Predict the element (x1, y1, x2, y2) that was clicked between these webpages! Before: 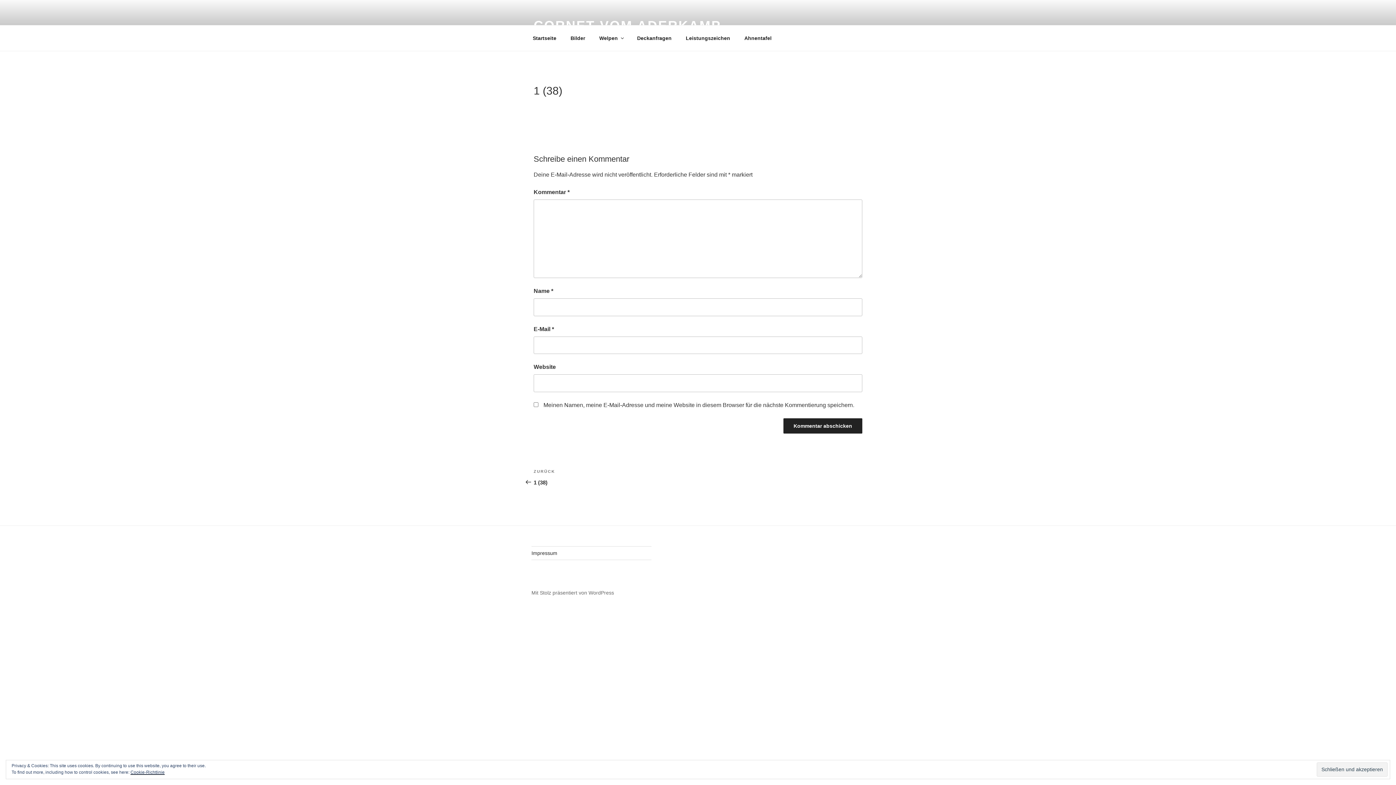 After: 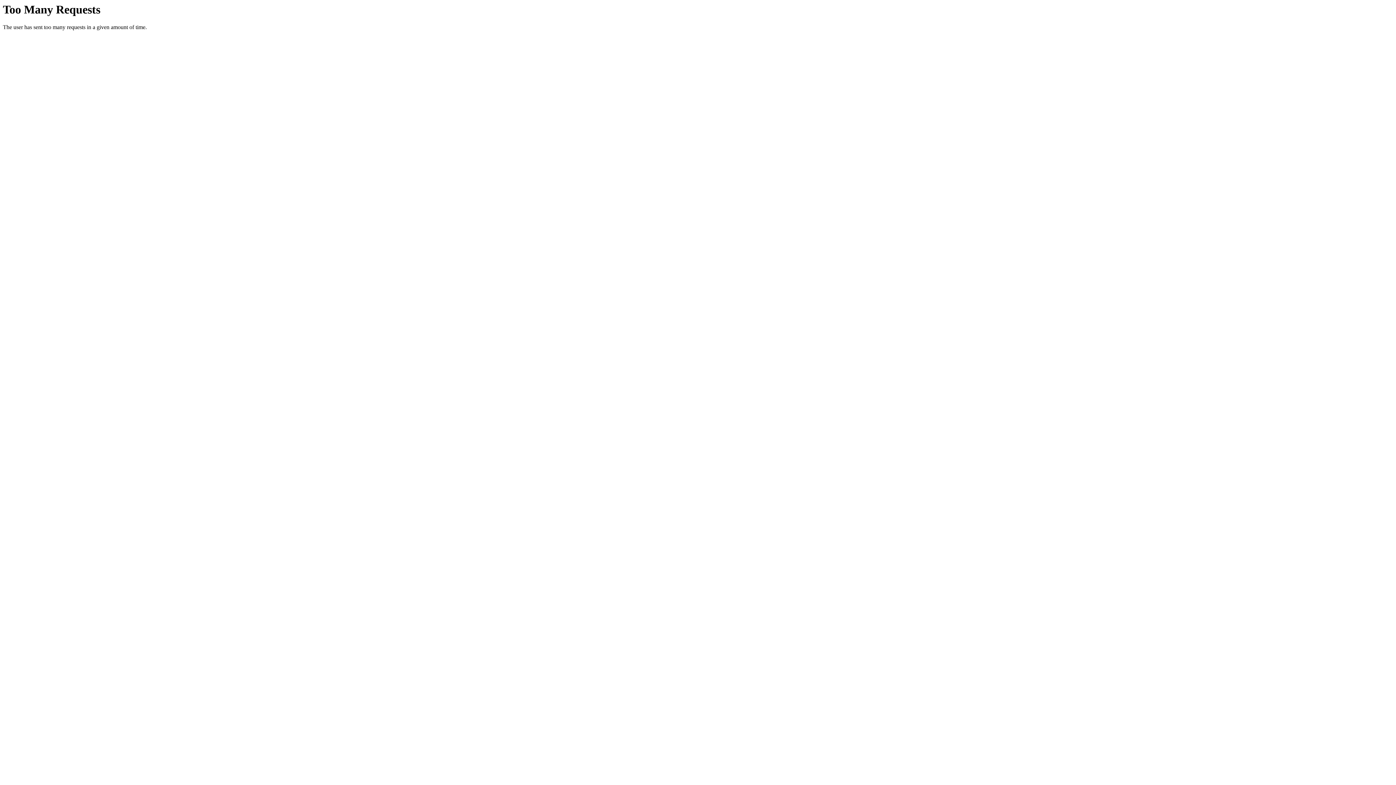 Action: label: Startseite bbox: (526, 29, 562, 47)